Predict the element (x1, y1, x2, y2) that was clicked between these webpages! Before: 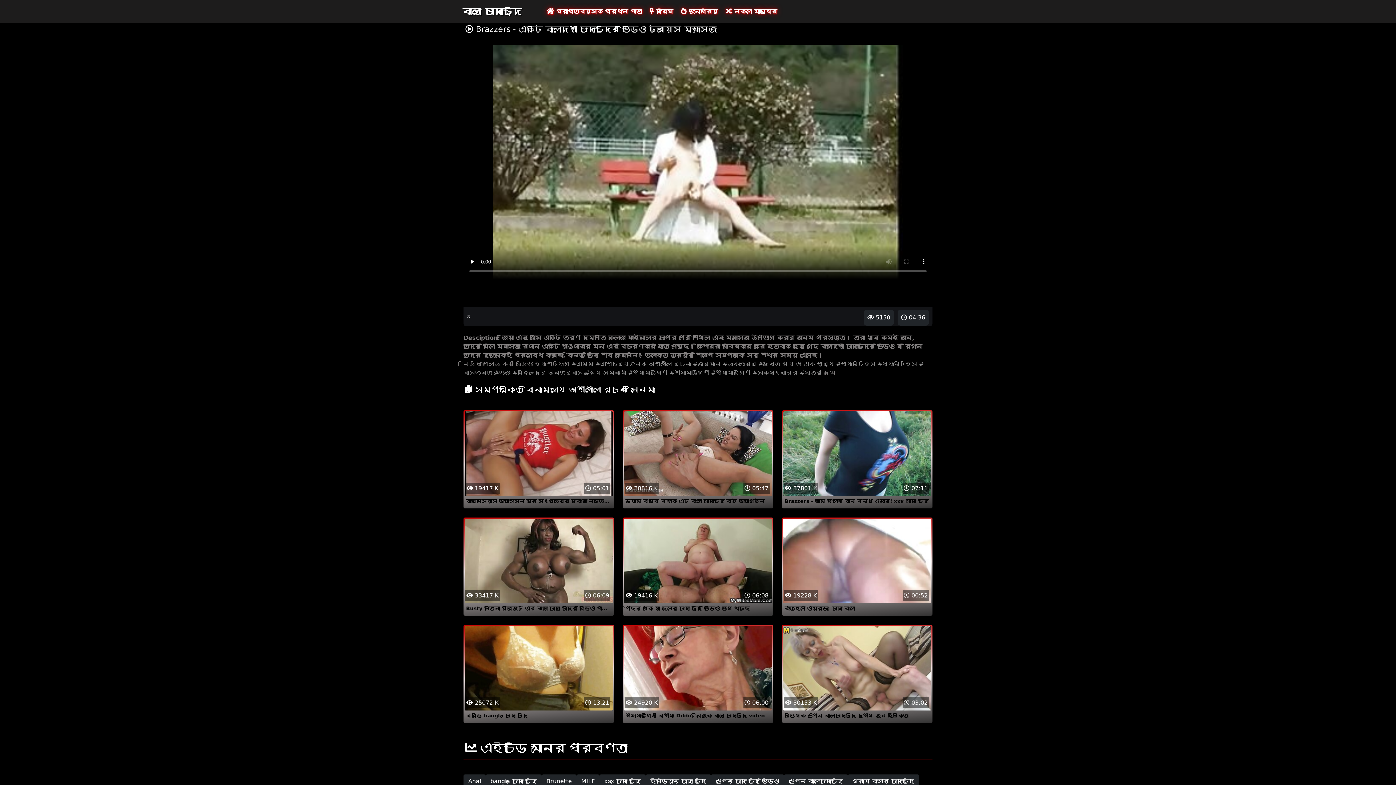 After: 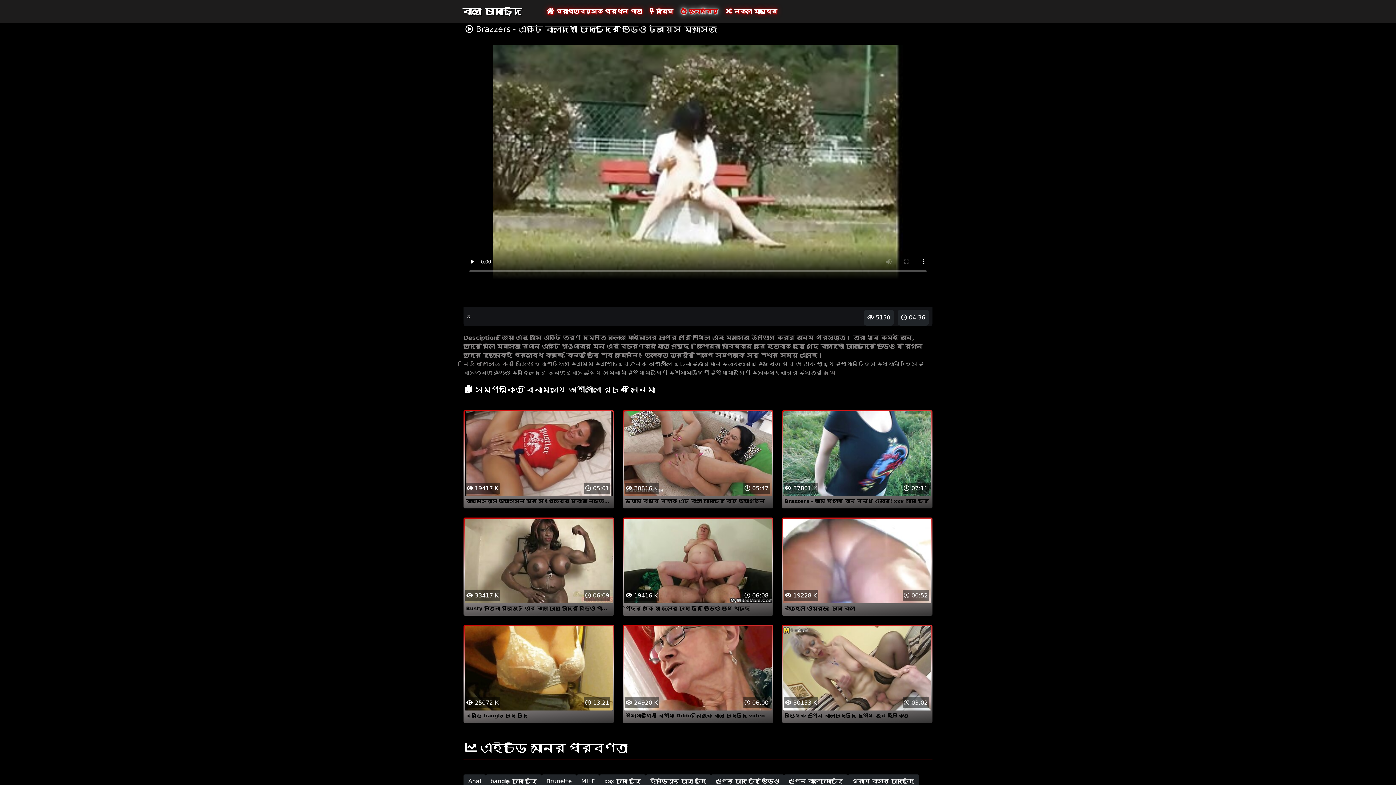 Action: bbox: (678, 4, 721, 18) label:  জনপ্রিয়